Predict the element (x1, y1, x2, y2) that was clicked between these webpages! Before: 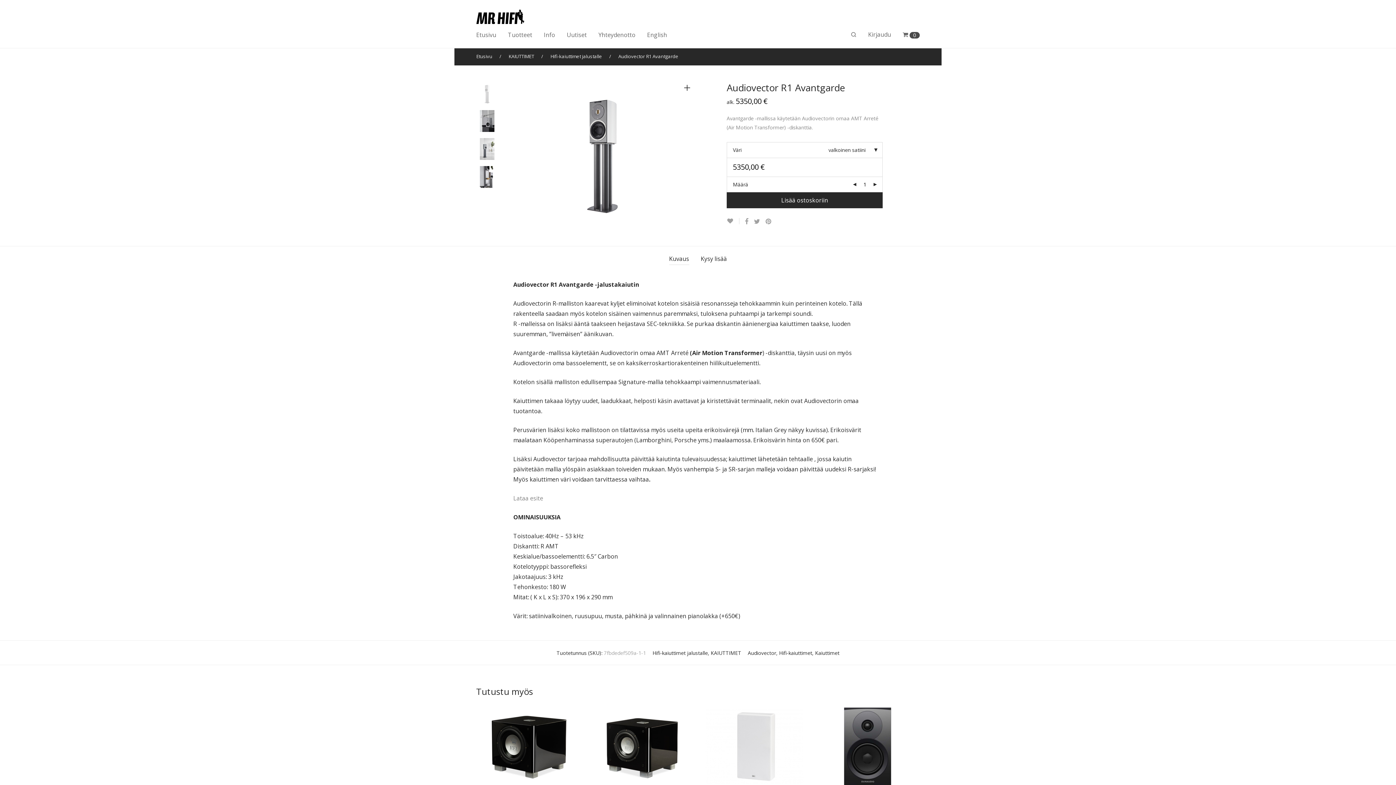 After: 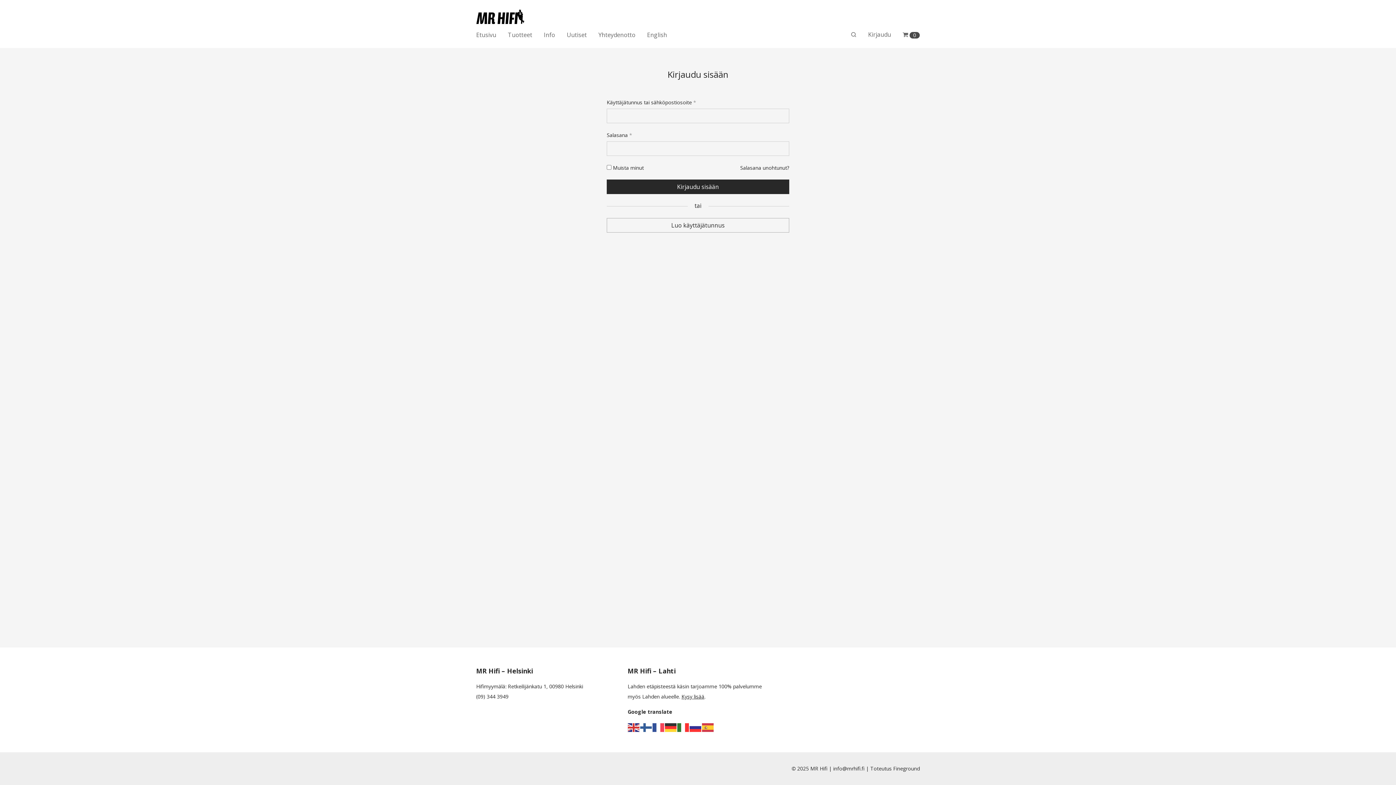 Action: bbox: (862, 25, 897, 43) label: Kirjaudu